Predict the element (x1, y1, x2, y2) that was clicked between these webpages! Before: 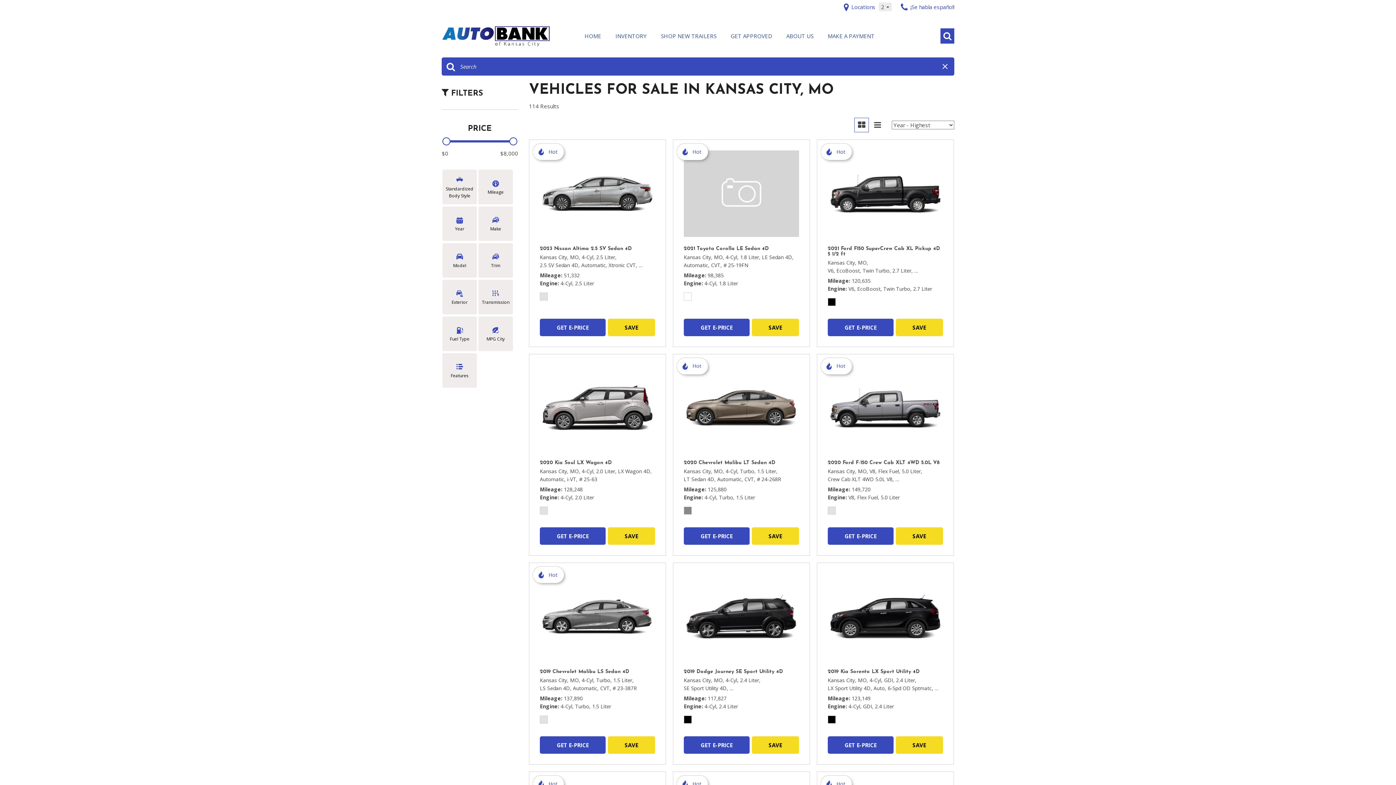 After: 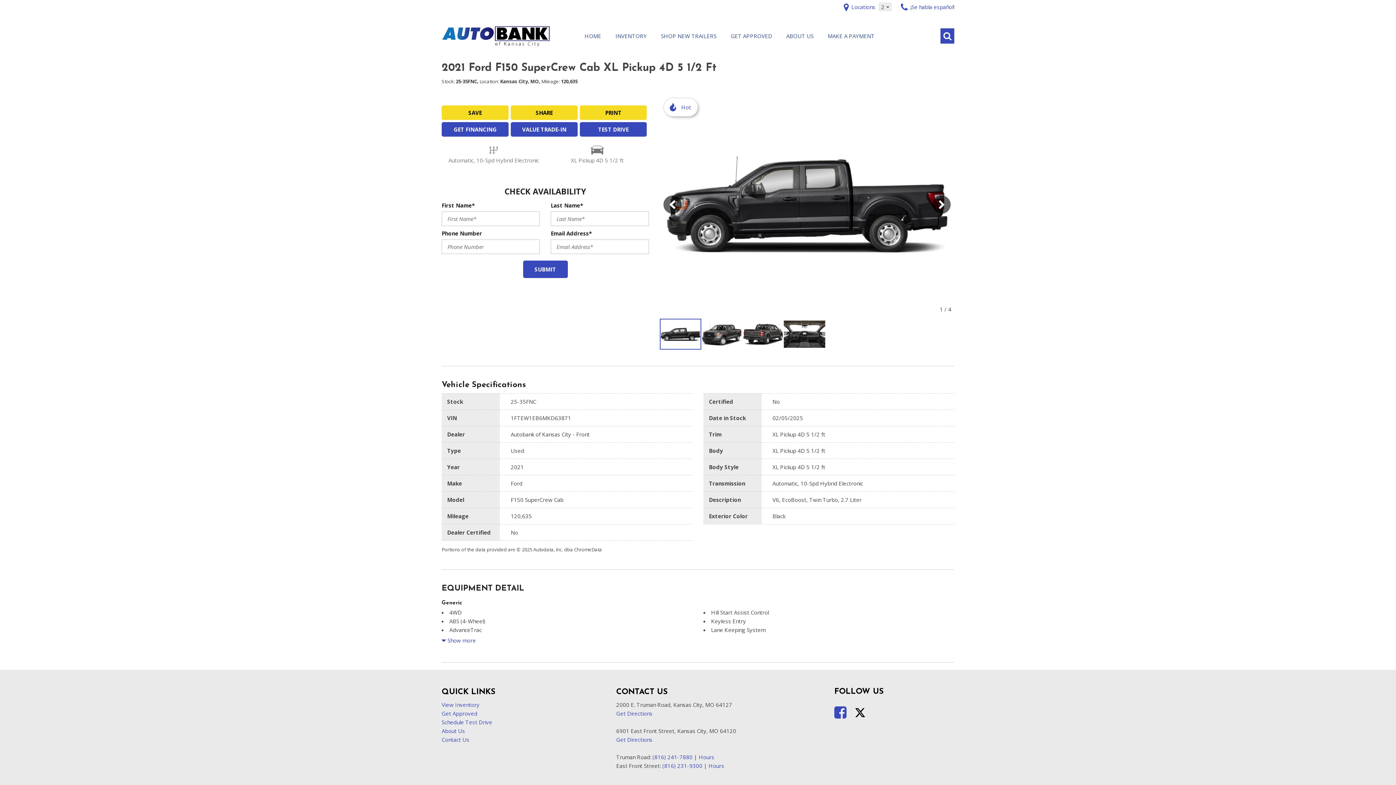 Action: bbox: (827, 150, 943, 236)